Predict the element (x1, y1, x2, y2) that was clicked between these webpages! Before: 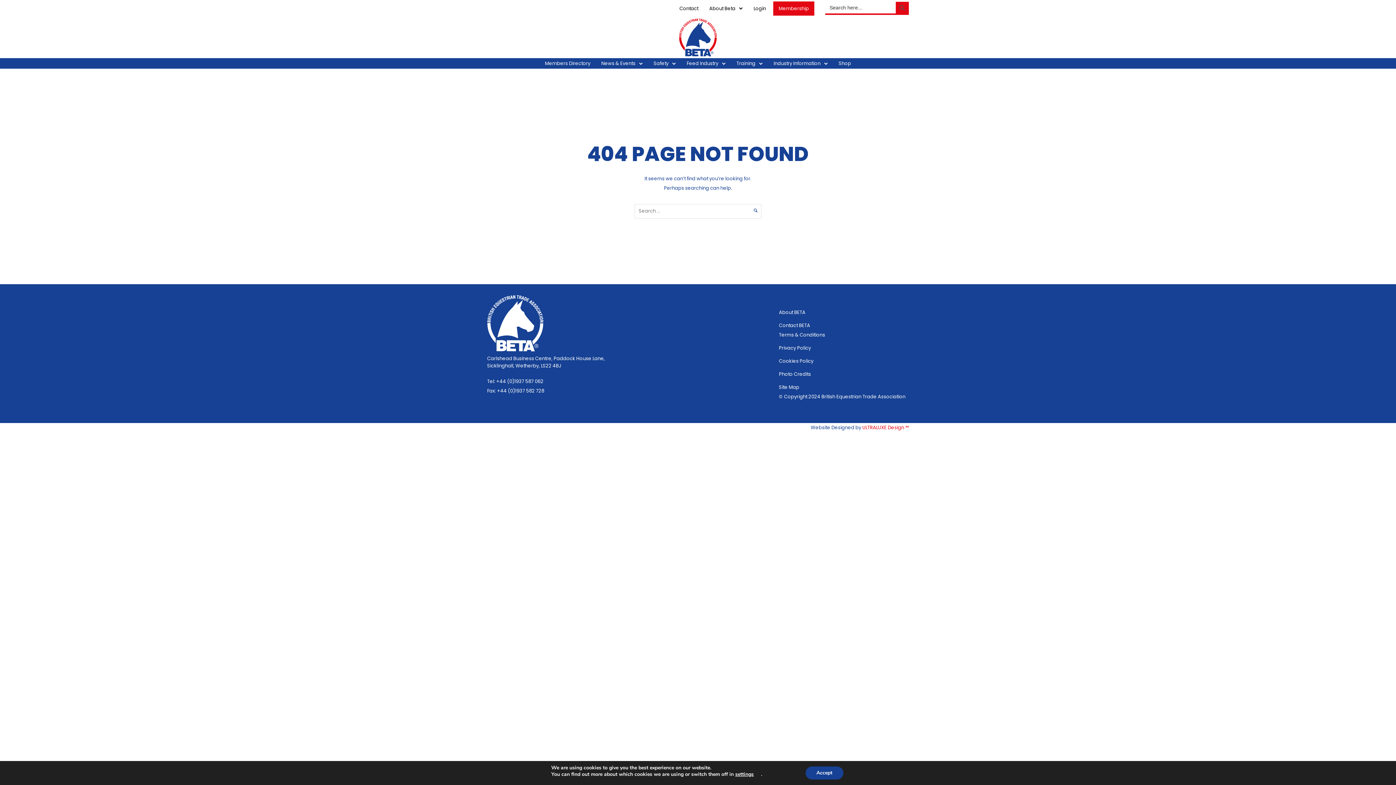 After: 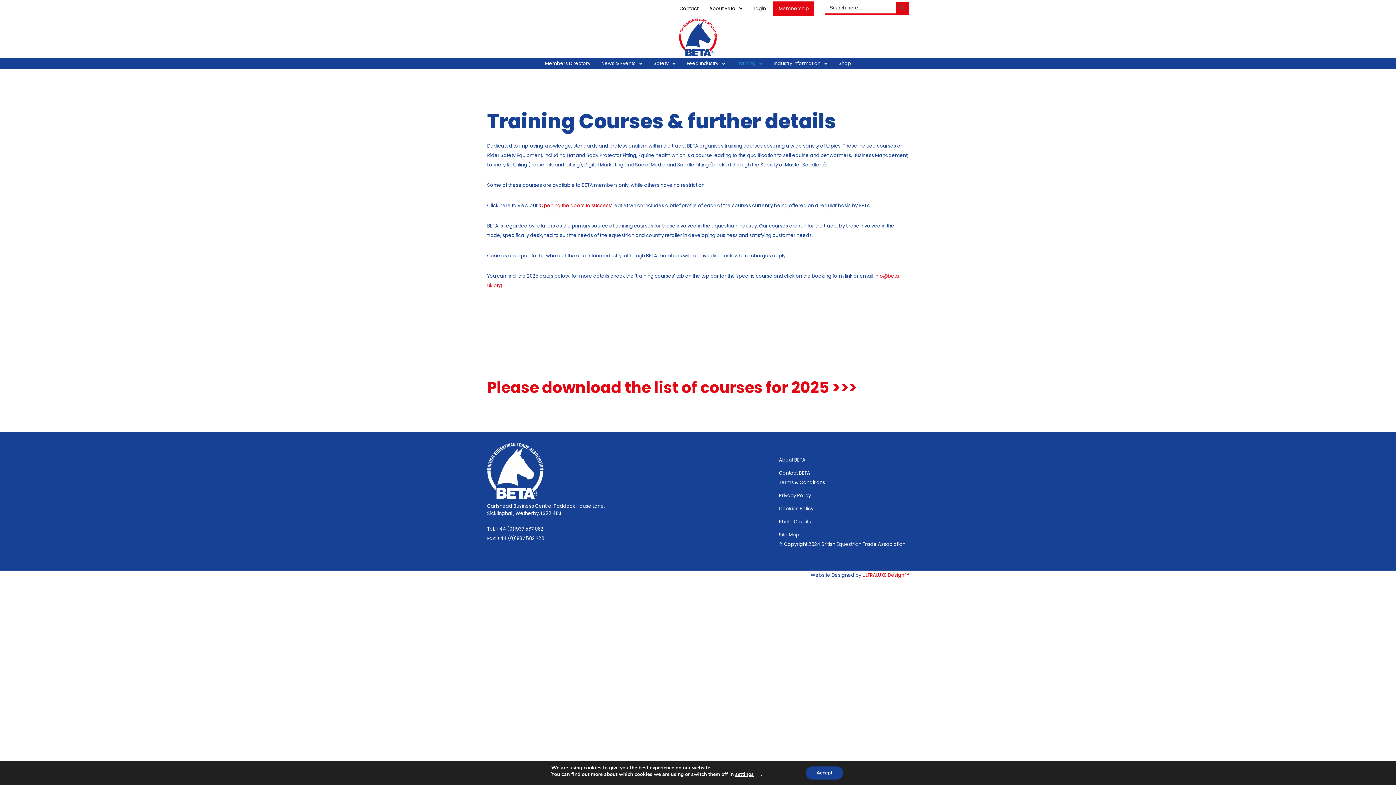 Action: bbox: (733, 56, 759, 70) label: Training